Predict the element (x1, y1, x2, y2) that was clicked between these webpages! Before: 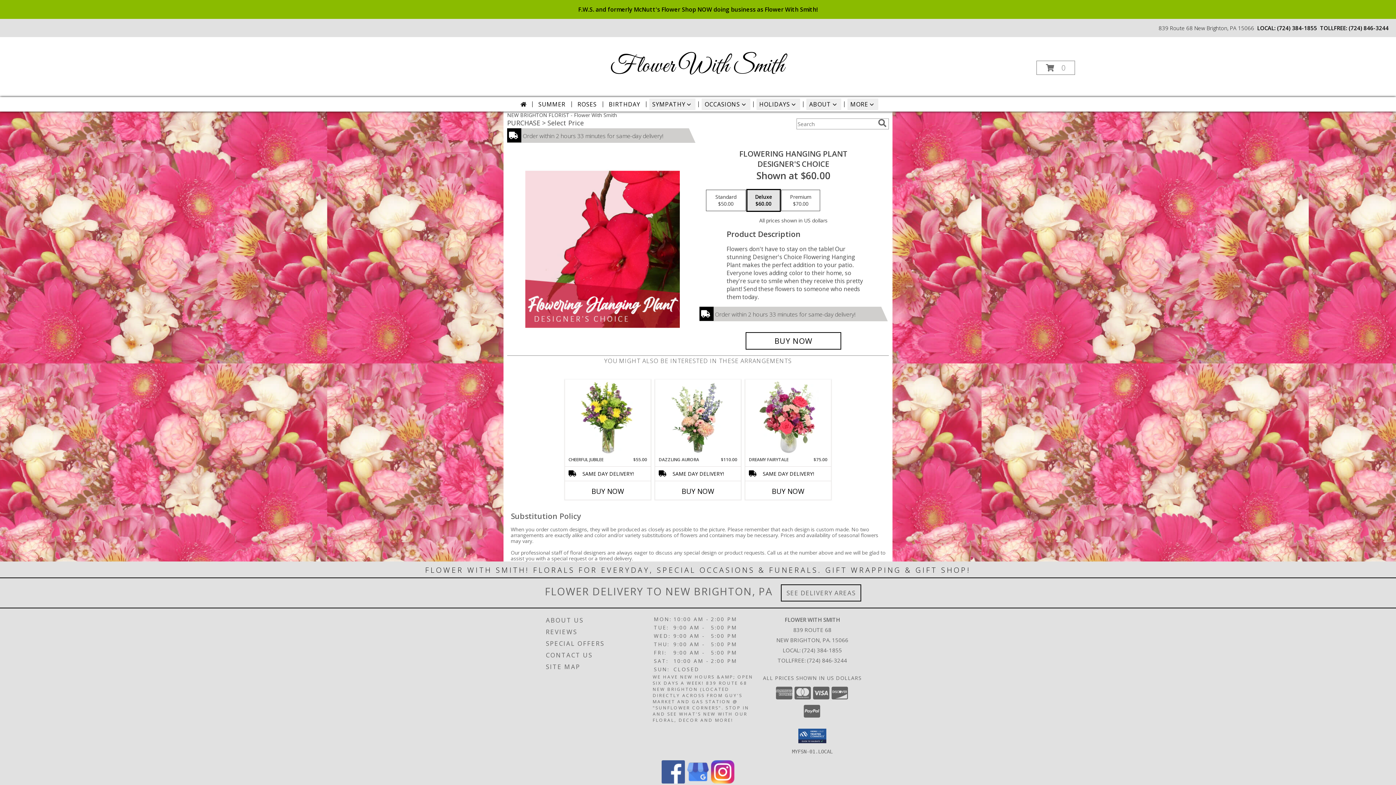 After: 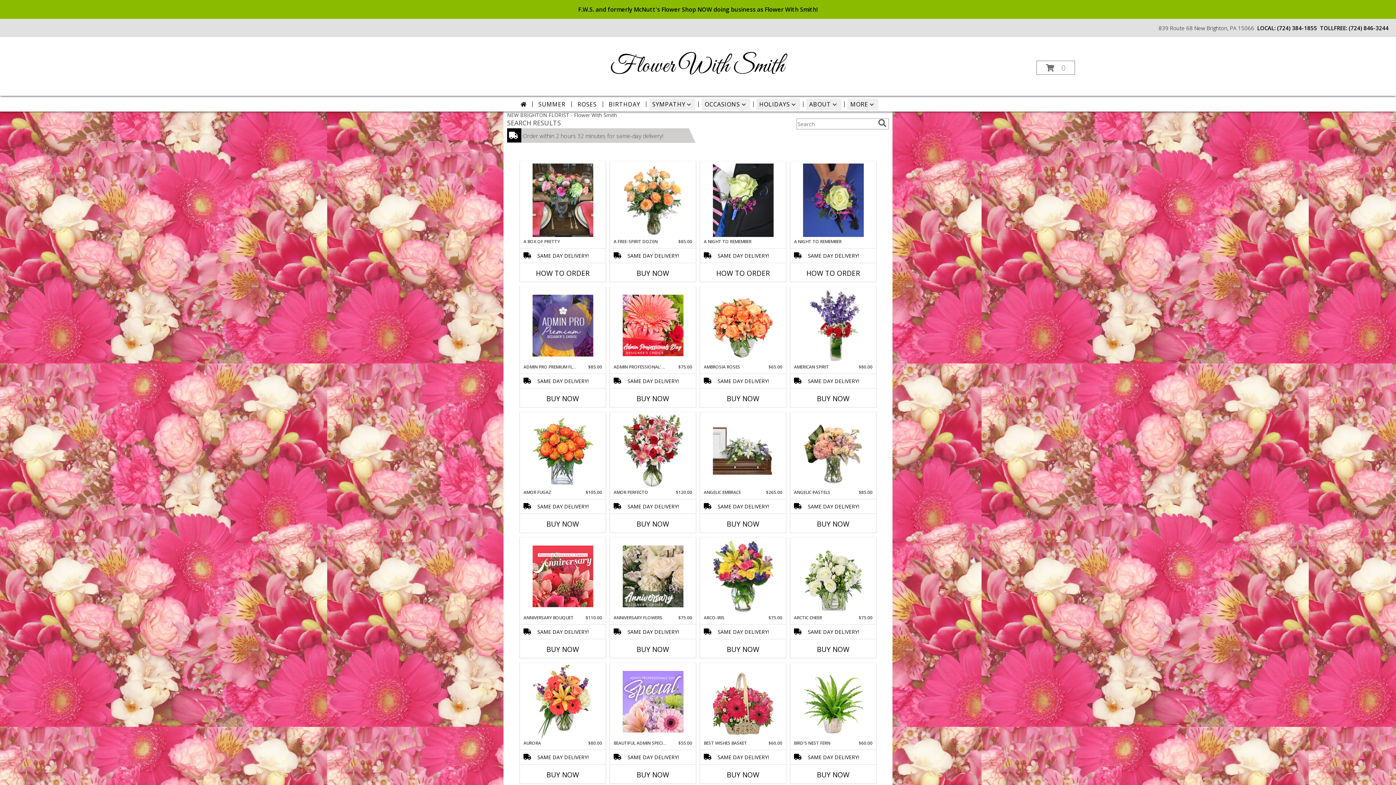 Action: label: search bbox: (876, 118, 888, 127)